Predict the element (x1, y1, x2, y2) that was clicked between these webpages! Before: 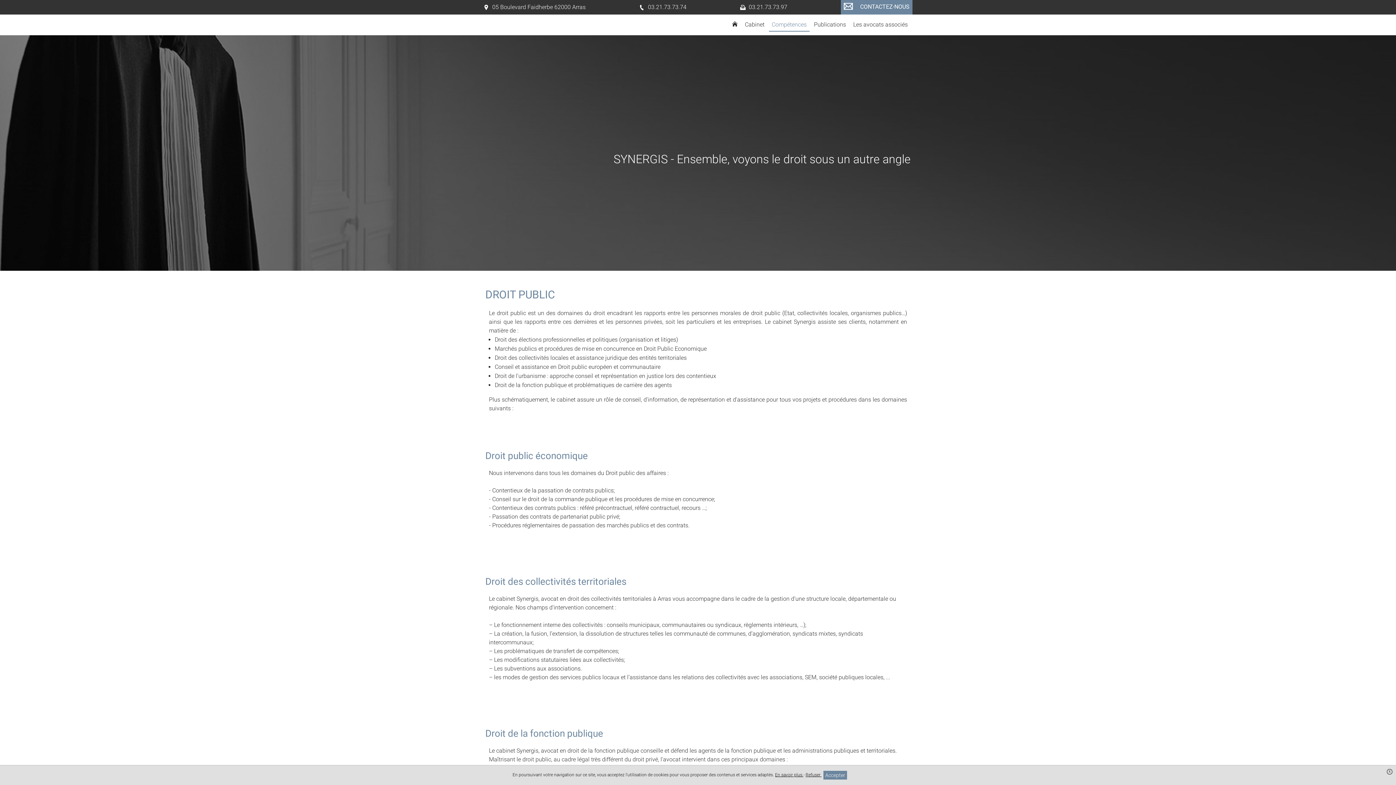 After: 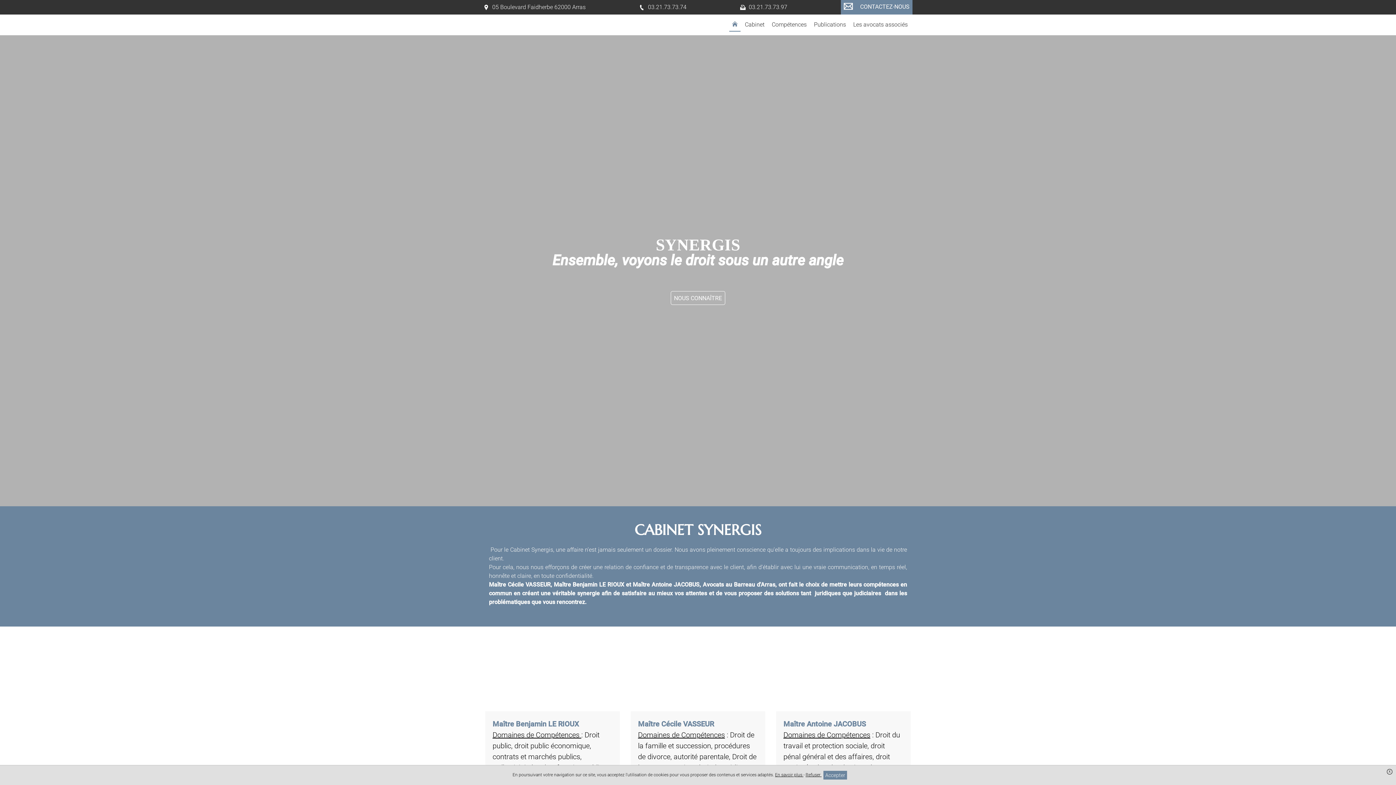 Action: bbox: (485, 20, 630, 29)